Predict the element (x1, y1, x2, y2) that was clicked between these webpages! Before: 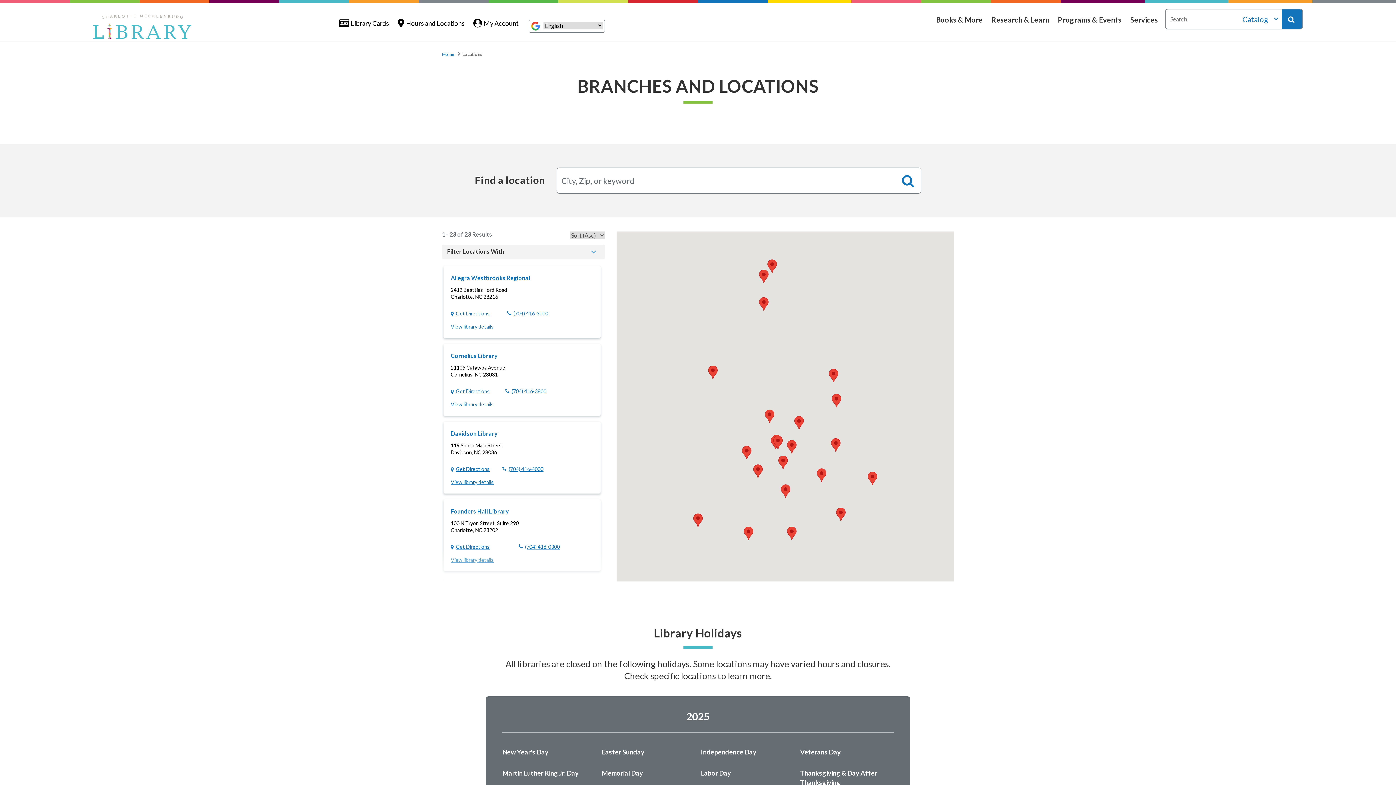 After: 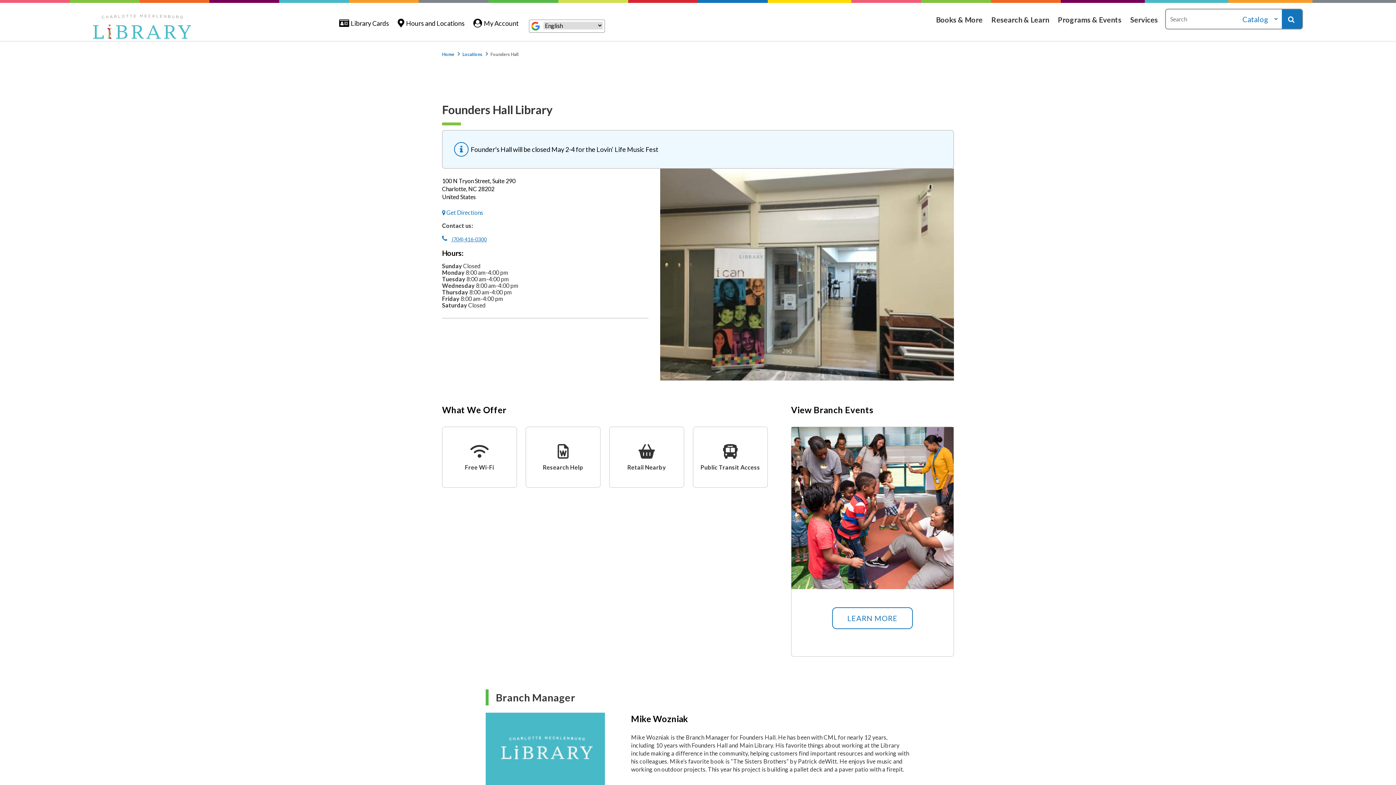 Action: bbox: (450, 506, 509, 516) label: Founders Hall Library